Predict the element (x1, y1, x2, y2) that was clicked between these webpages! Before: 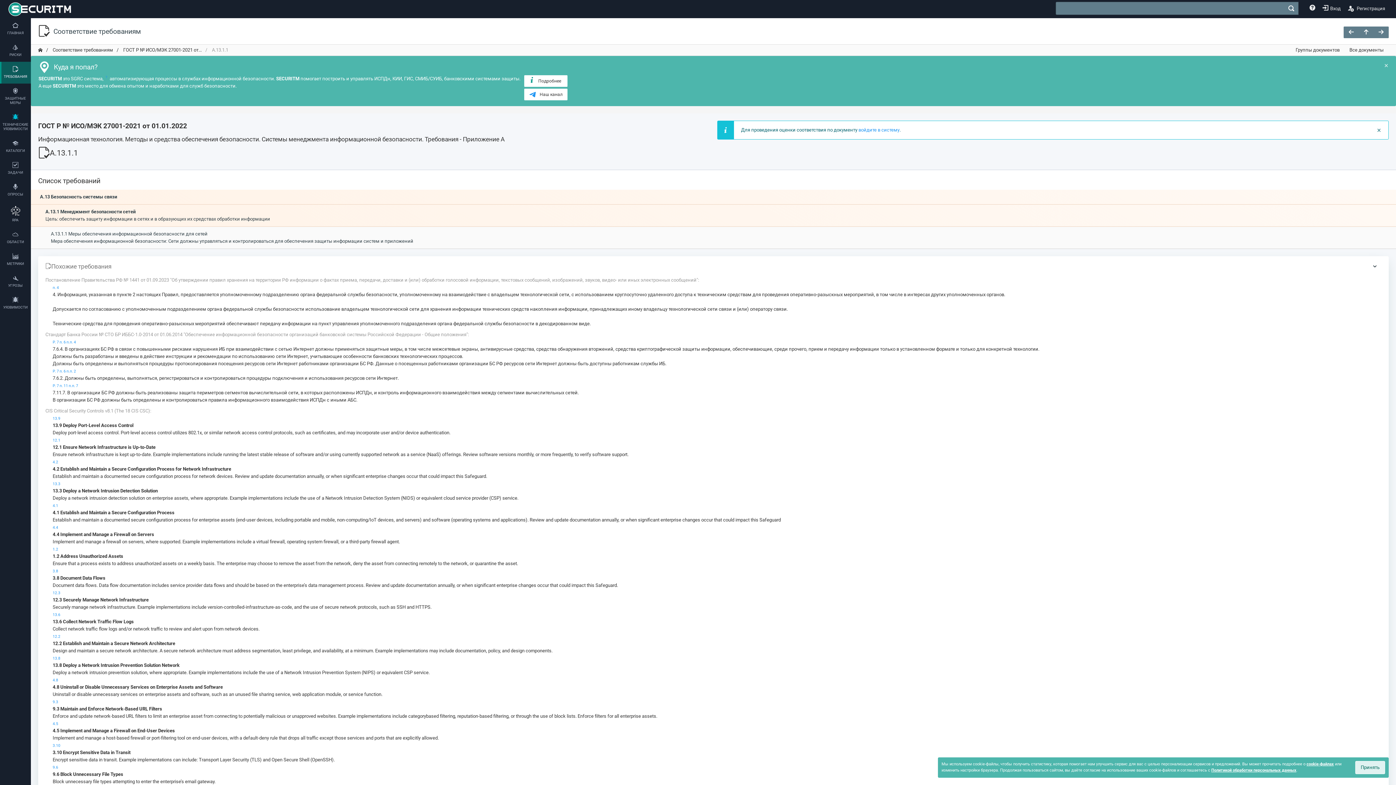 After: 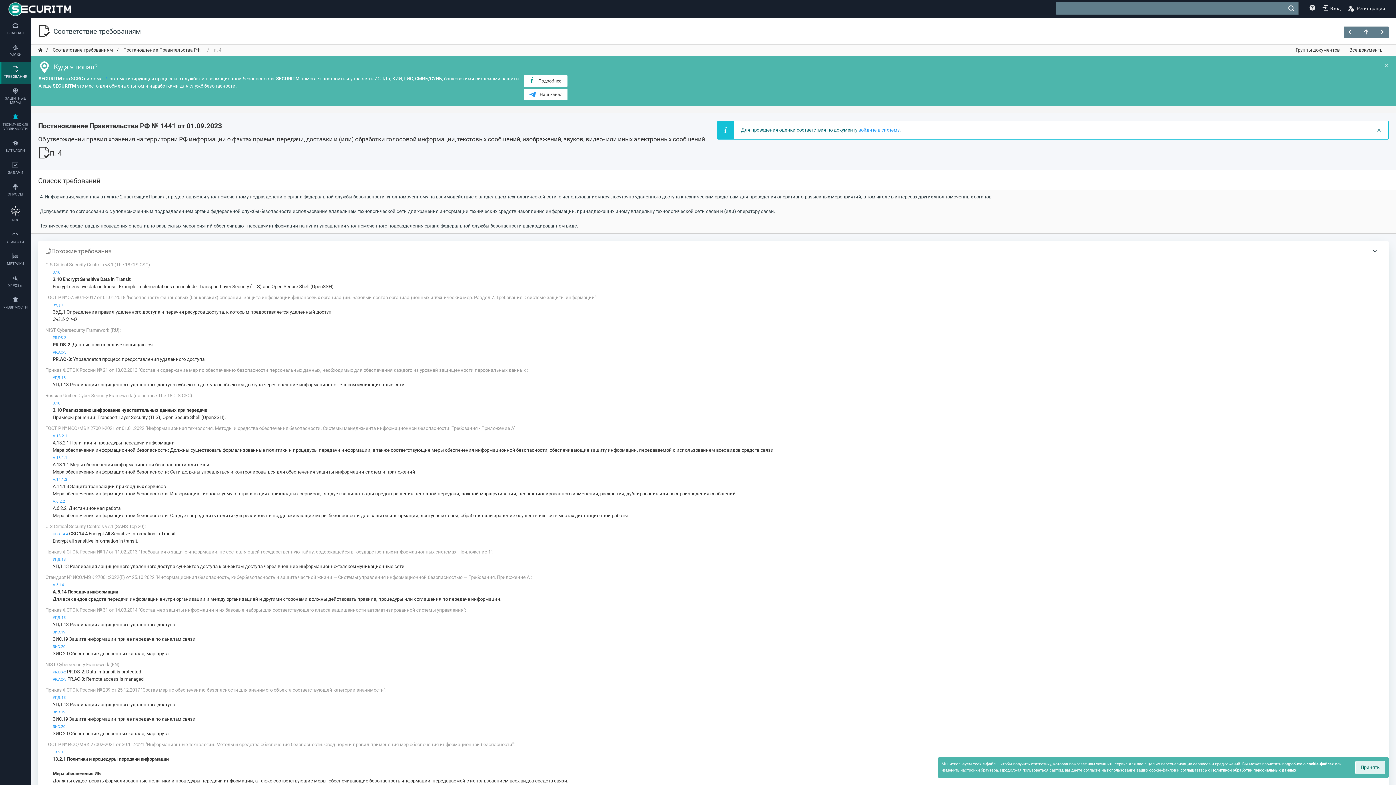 Action: bbox: (52, 285, 58, 290) label: п. 4